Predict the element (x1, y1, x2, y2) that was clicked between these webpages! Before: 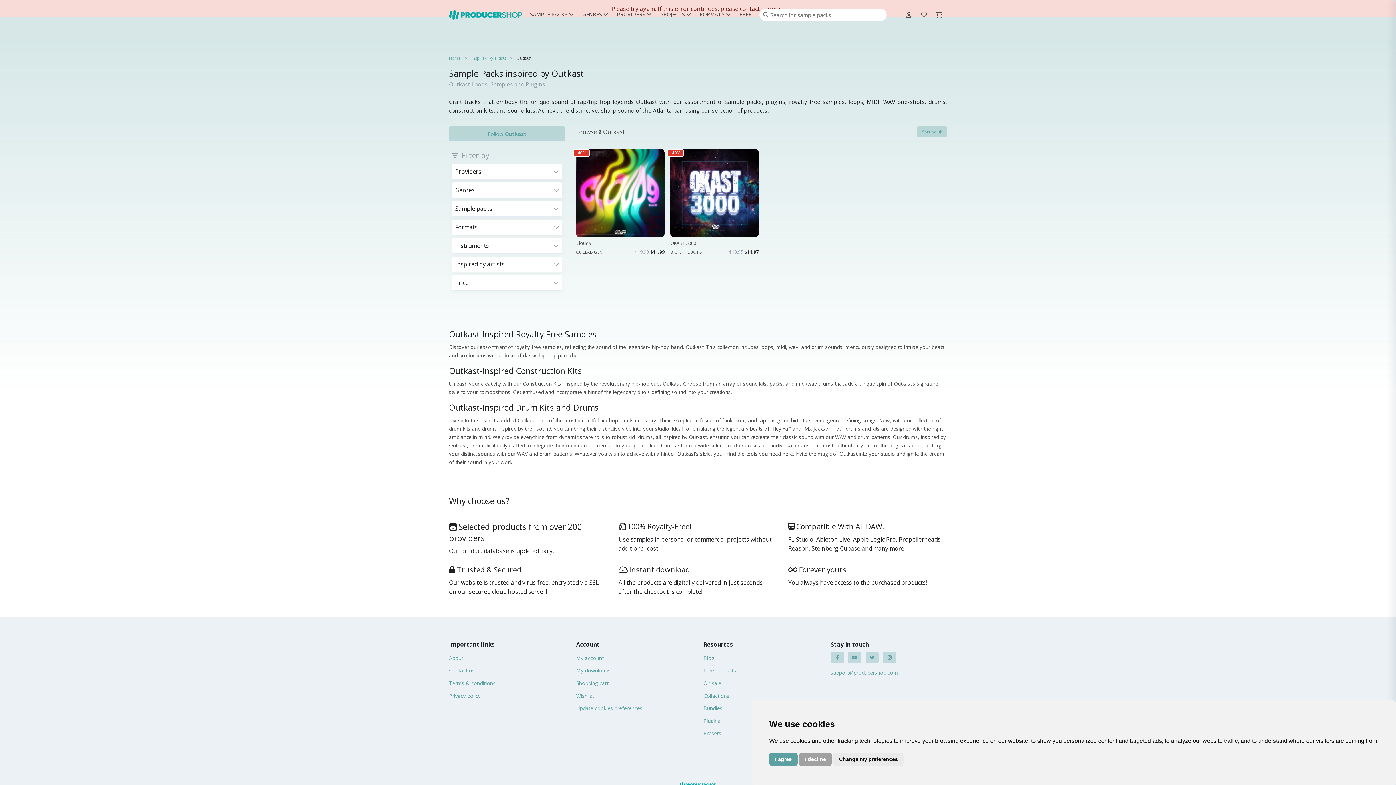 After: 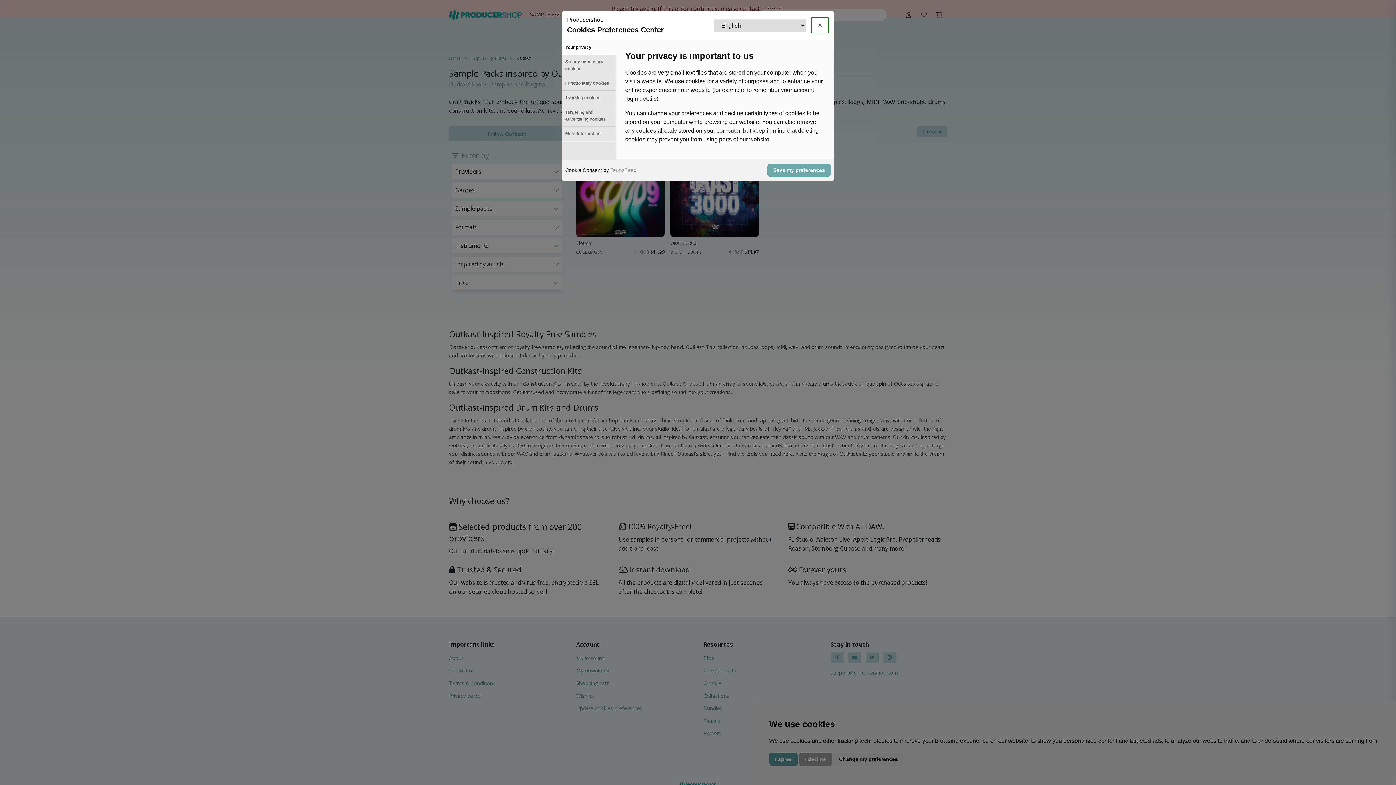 Action: label: Update cookies preferences bbox: (576, 702, 692, 714)